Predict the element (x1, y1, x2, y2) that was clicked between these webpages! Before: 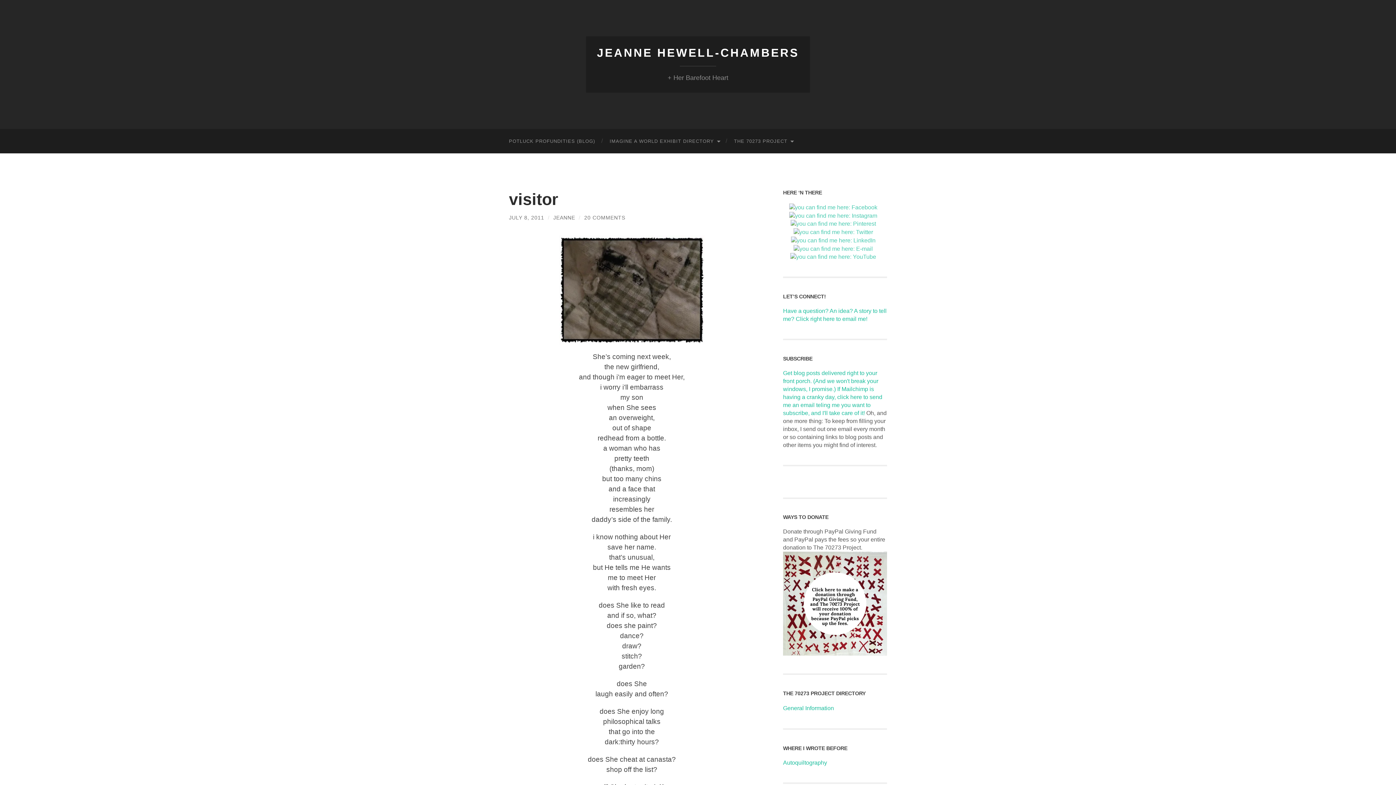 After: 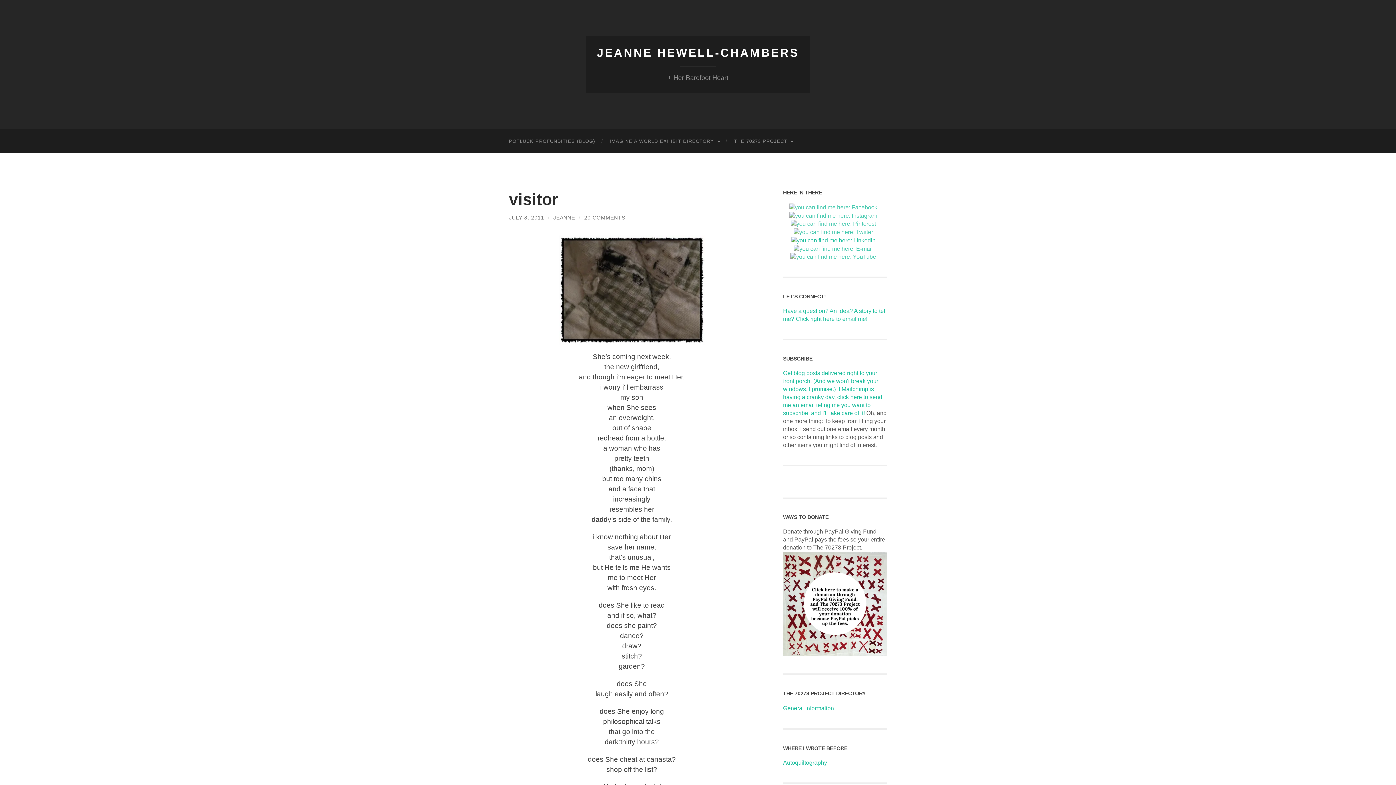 Action: bbox: (791, 237, 879, 243)